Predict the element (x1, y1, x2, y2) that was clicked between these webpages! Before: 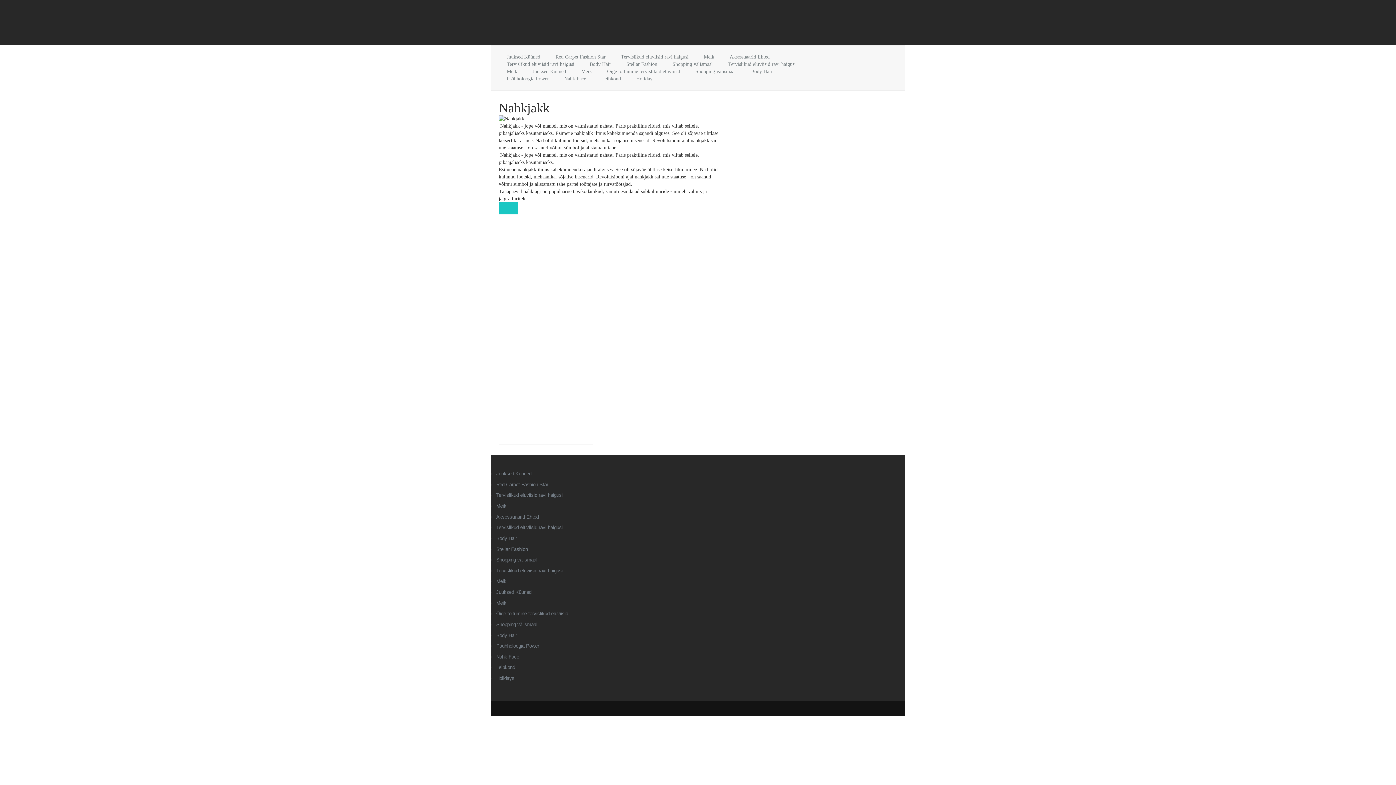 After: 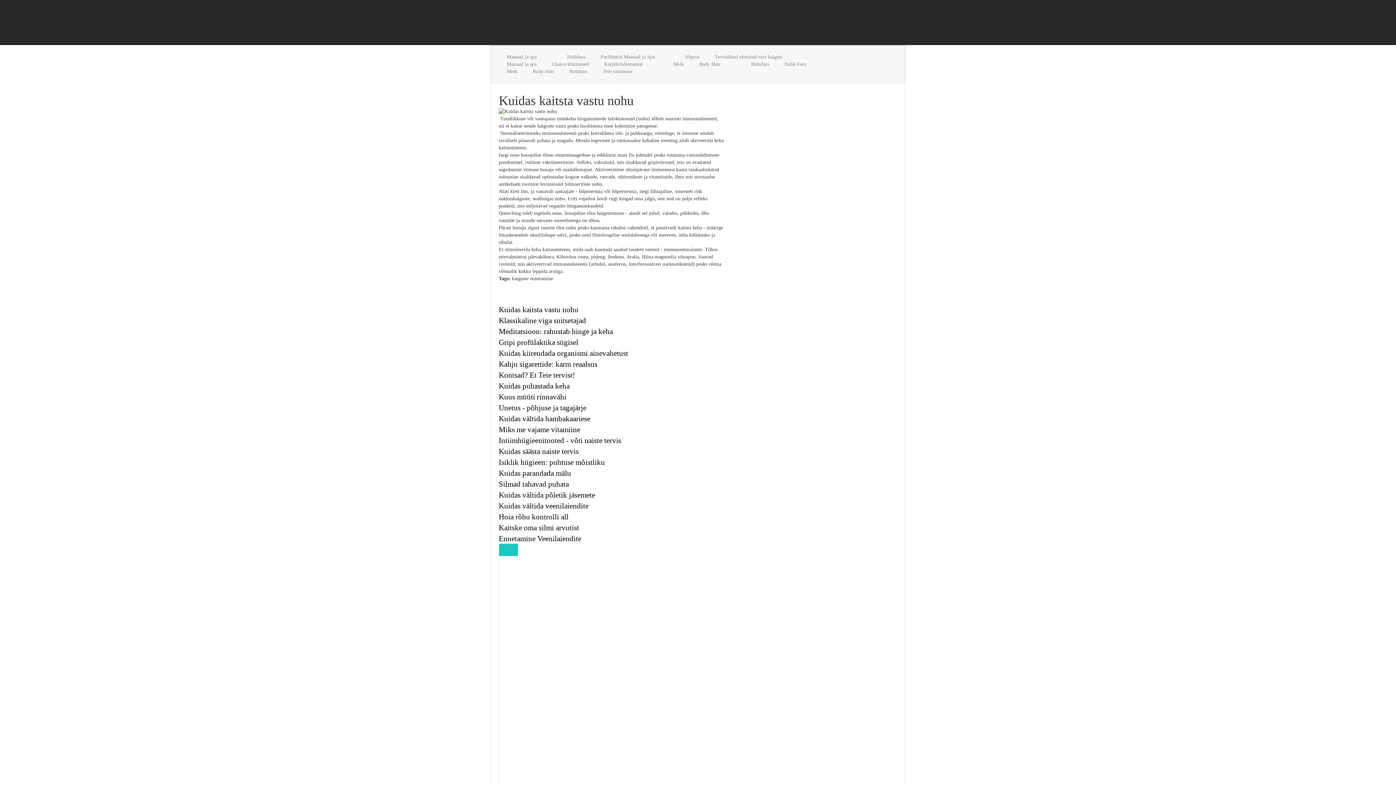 Action: bbox: (607, 68, 680, 74) label: Õige toitumine tervislikud eluviisid